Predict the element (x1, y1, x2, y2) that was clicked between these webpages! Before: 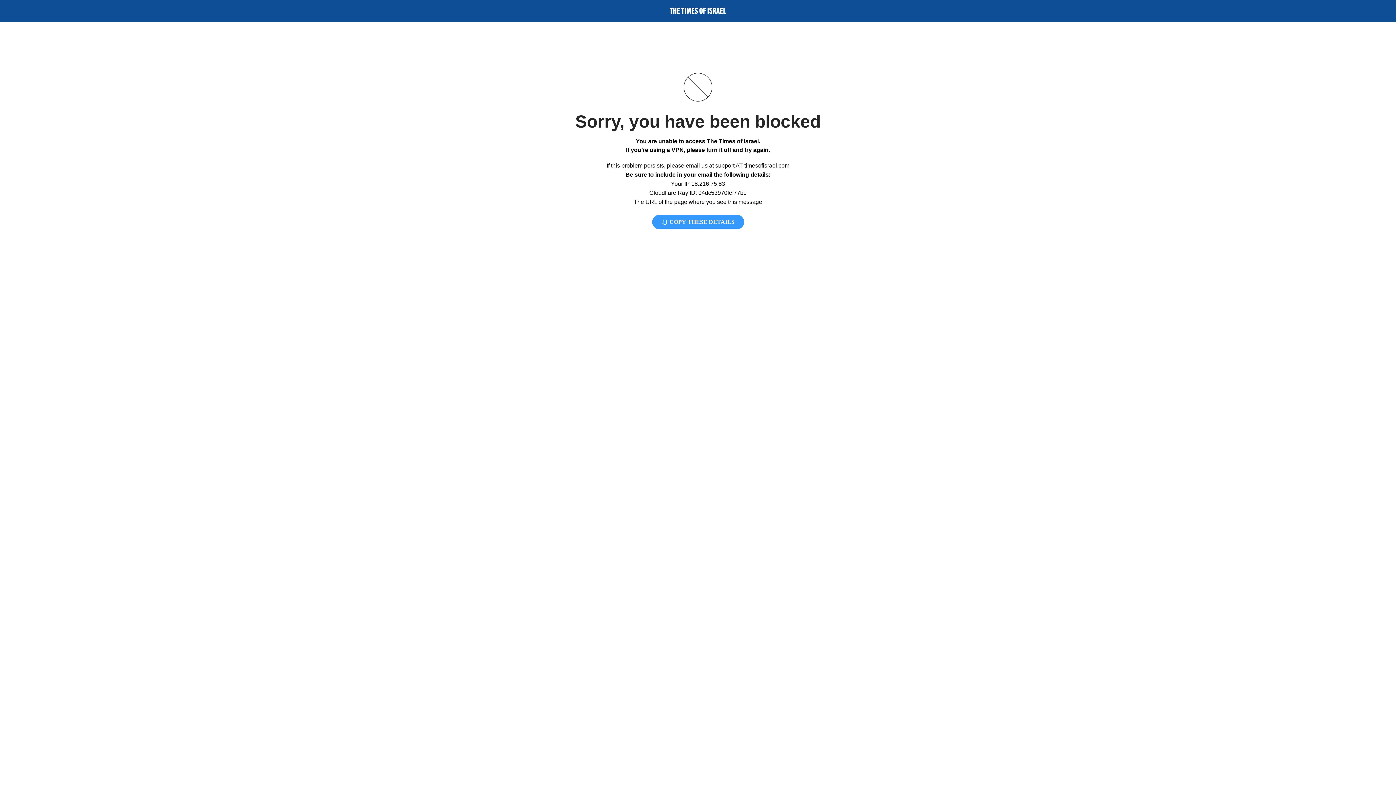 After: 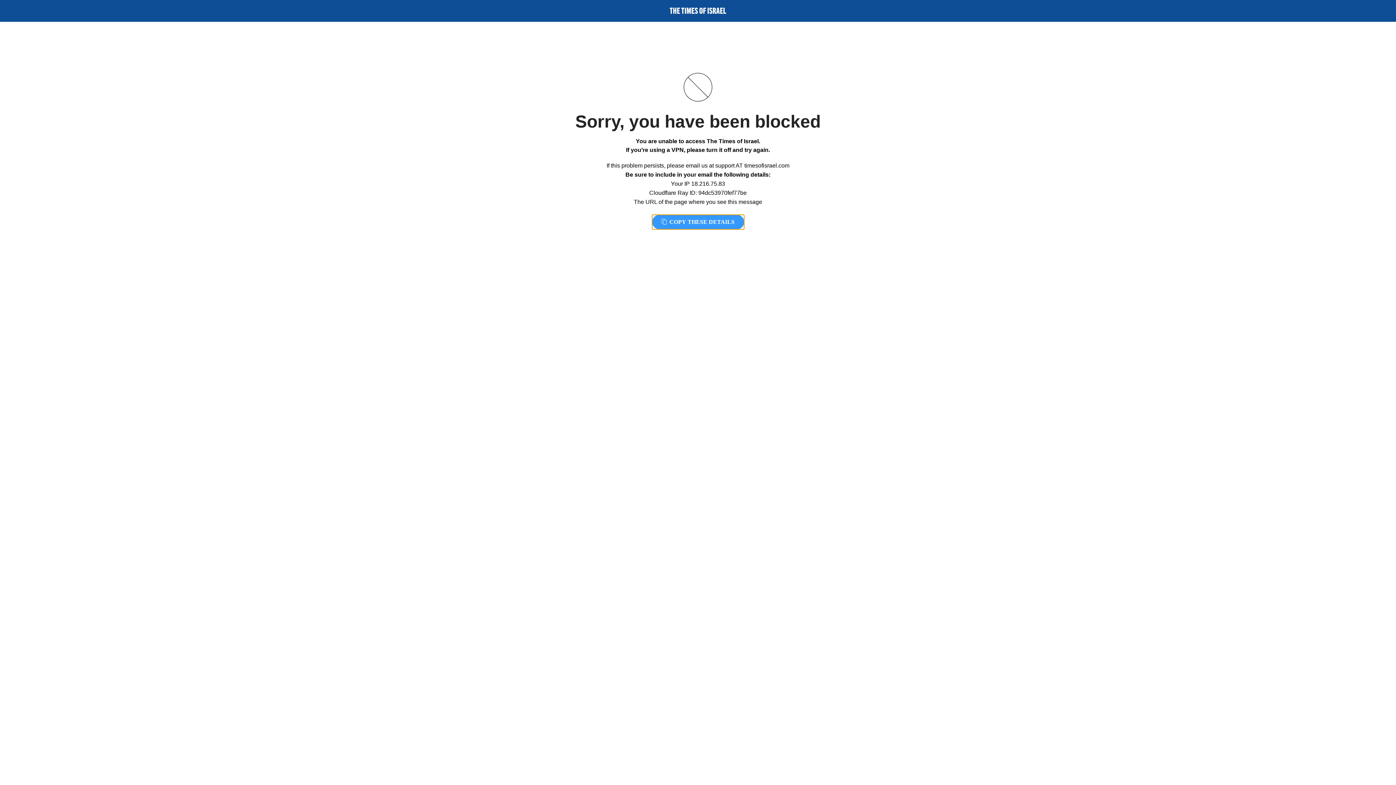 Action: label:  COPY THESE DETAILS bbox: (652, 214, 744, 229)